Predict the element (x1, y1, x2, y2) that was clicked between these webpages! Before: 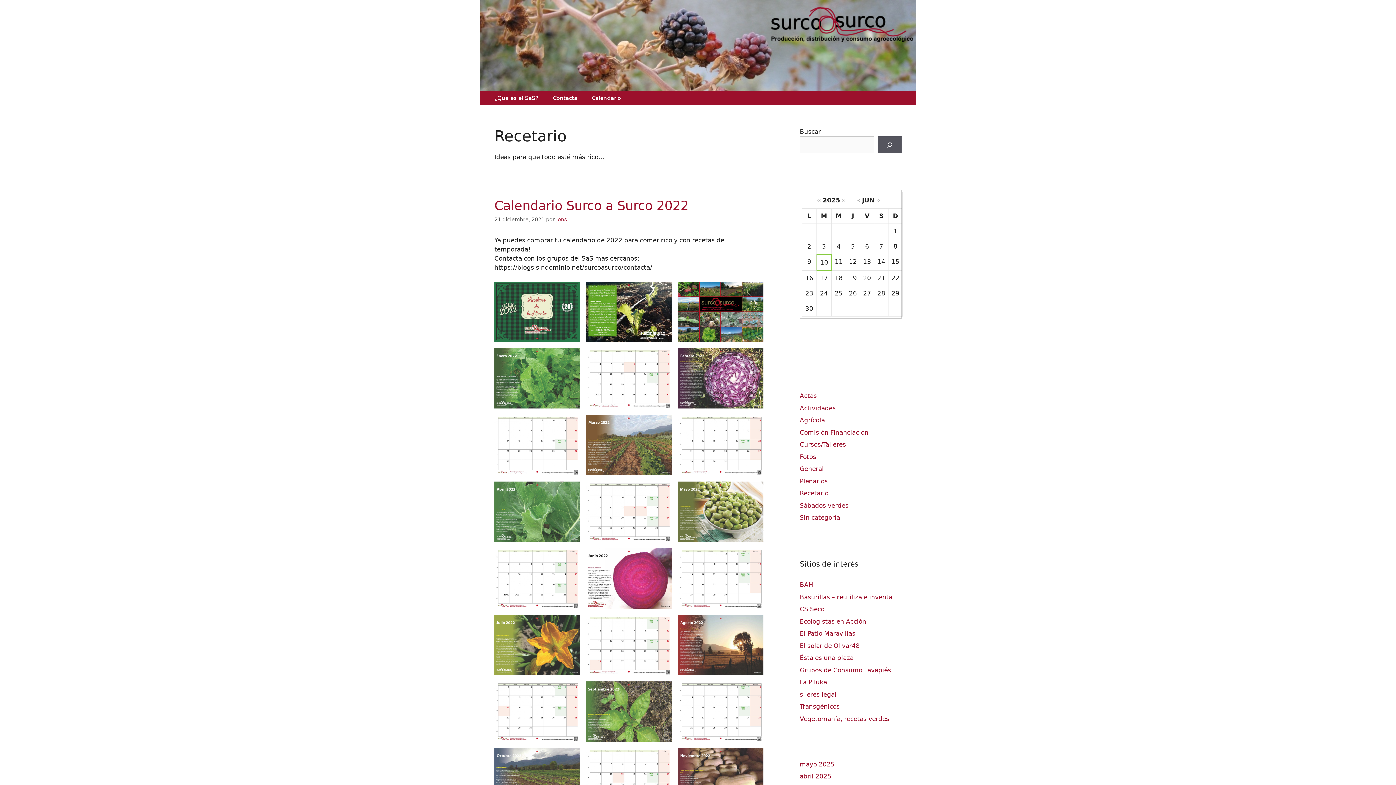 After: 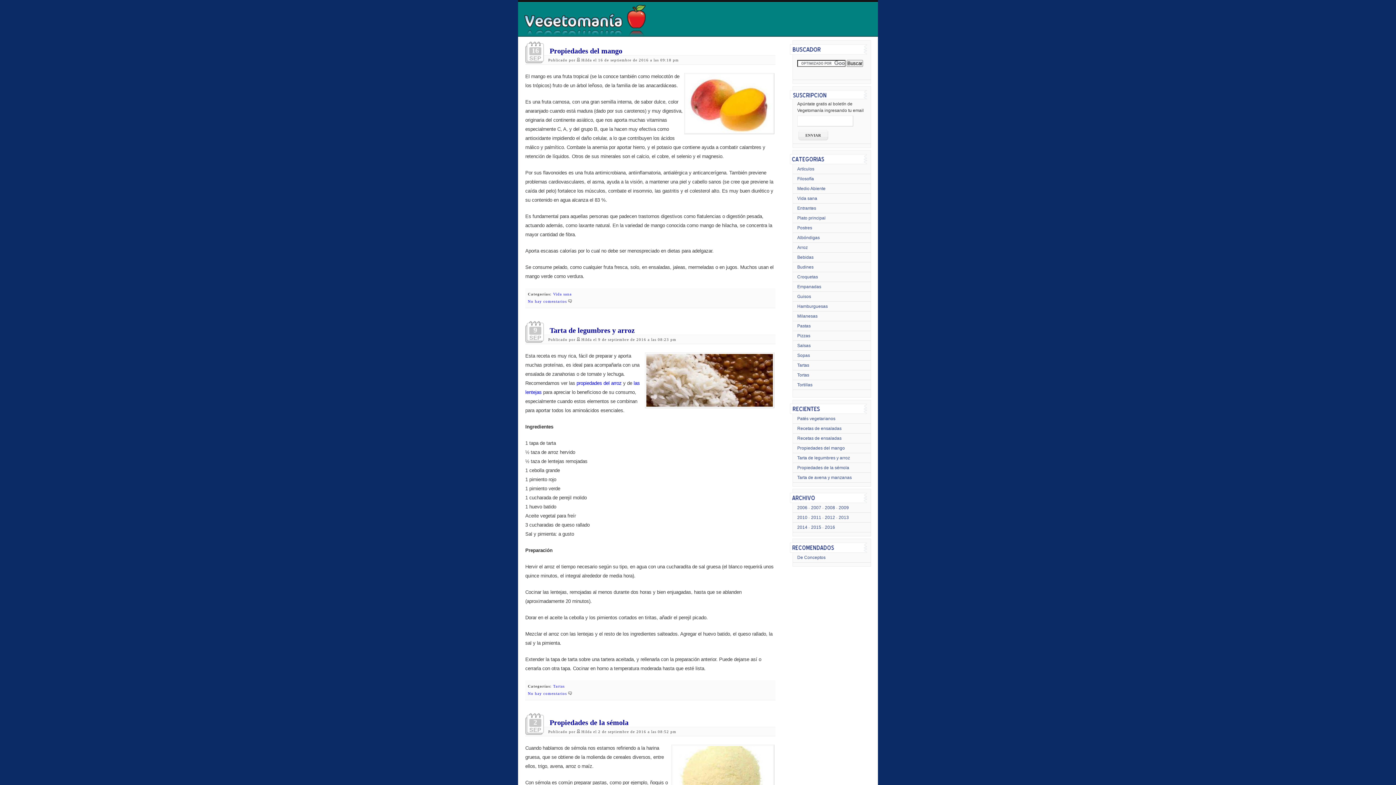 Action: bbox: (800, 715, 889, 722) label: Vegetomanía, recetas verdes